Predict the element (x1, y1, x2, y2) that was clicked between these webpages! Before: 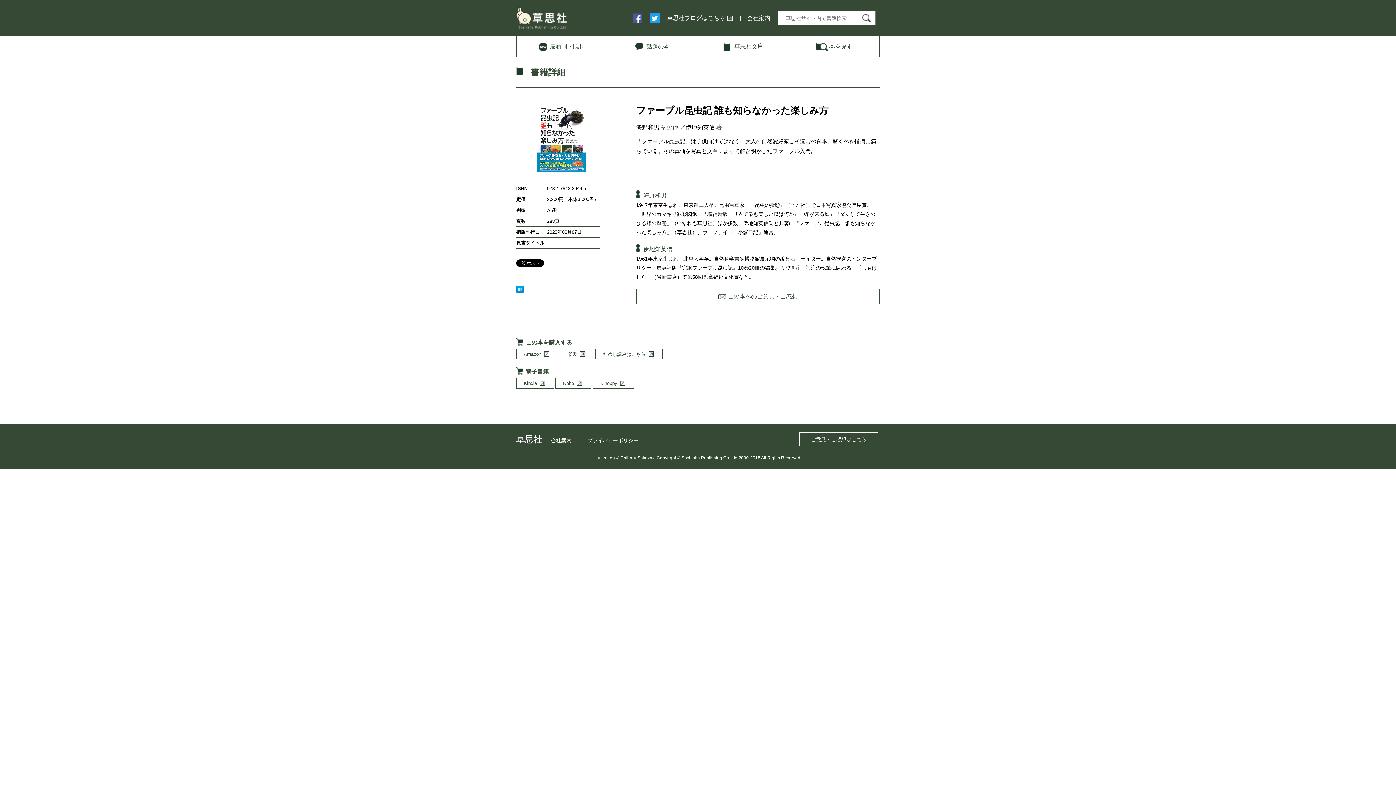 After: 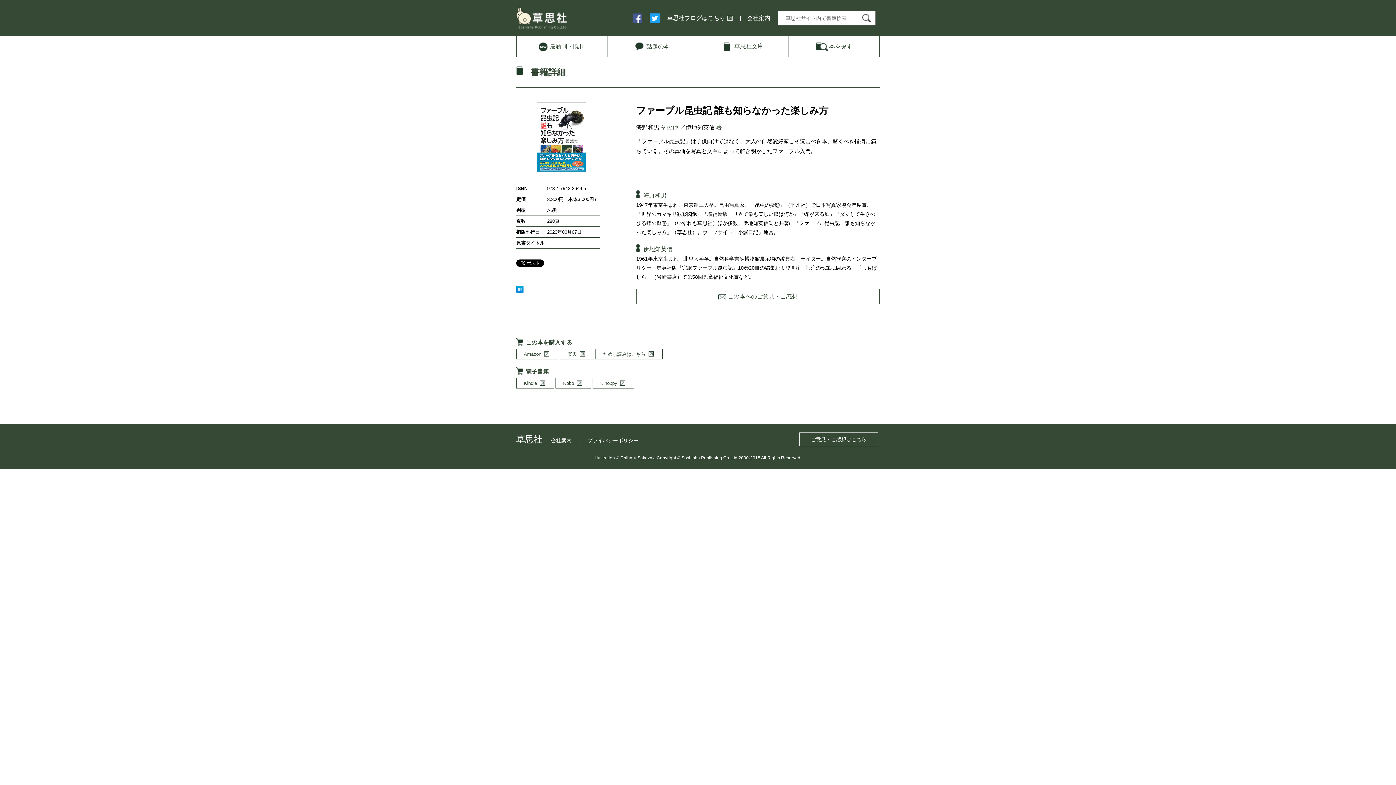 Action: label: Kindle bbox: (516, 378, 554, 388)